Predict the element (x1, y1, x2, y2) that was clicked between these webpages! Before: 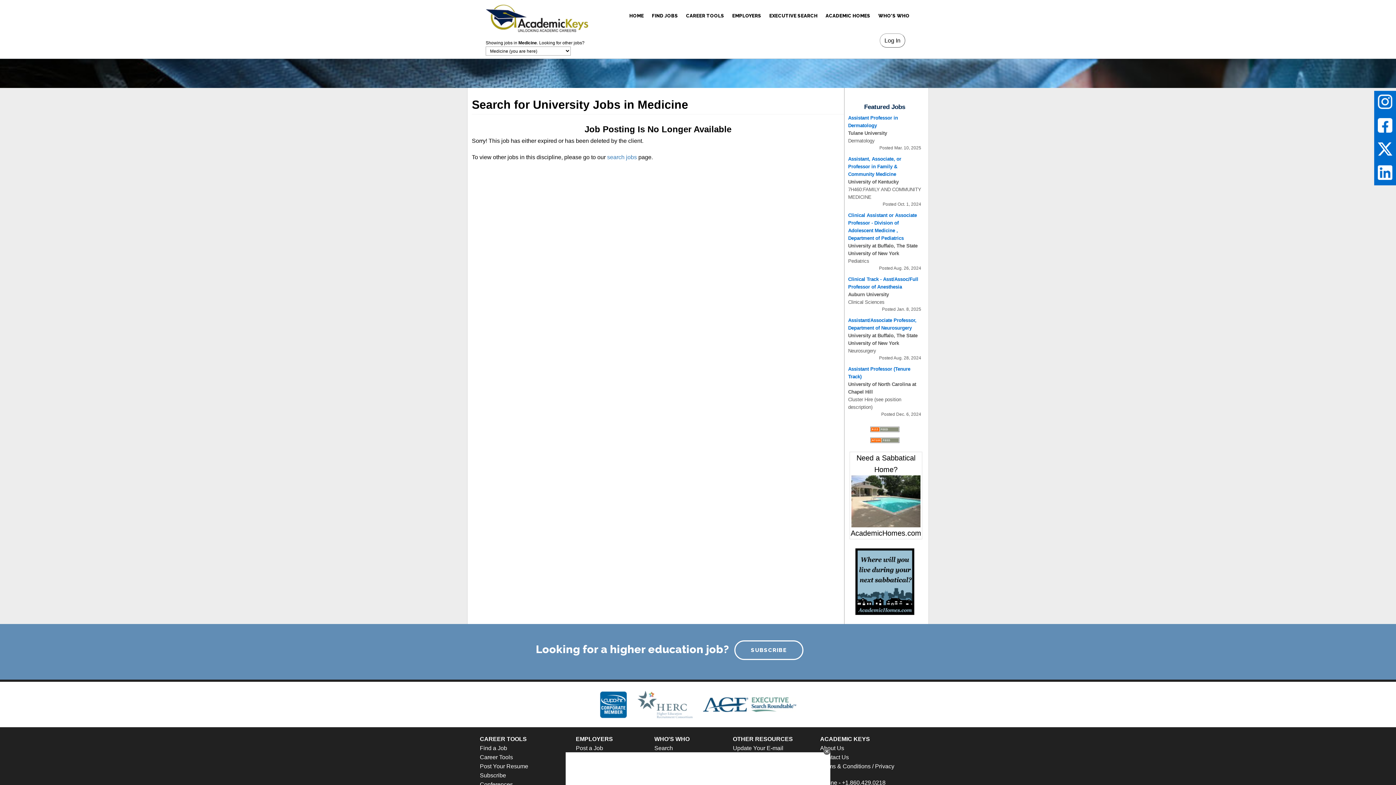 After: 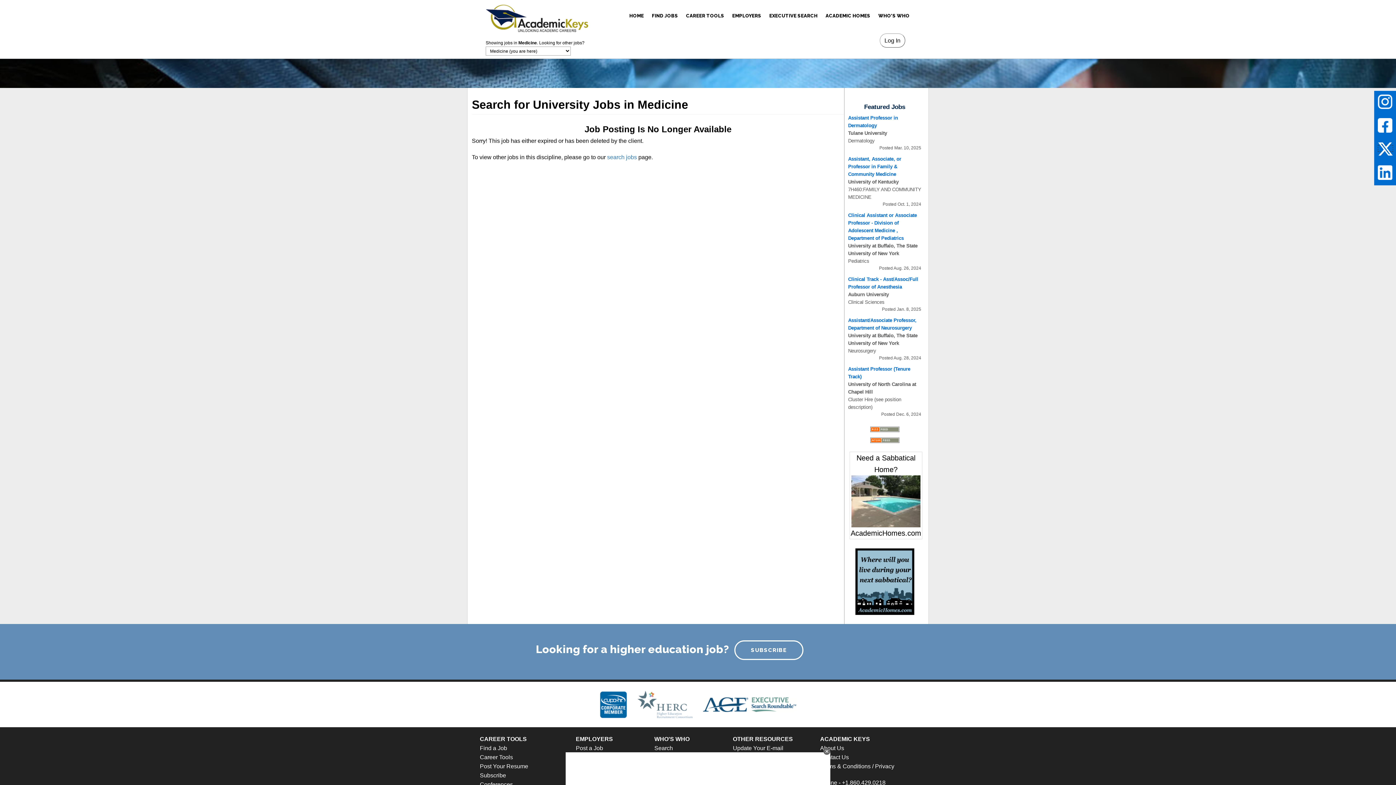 Action: bbox: (1378, 145, 1392, 151)